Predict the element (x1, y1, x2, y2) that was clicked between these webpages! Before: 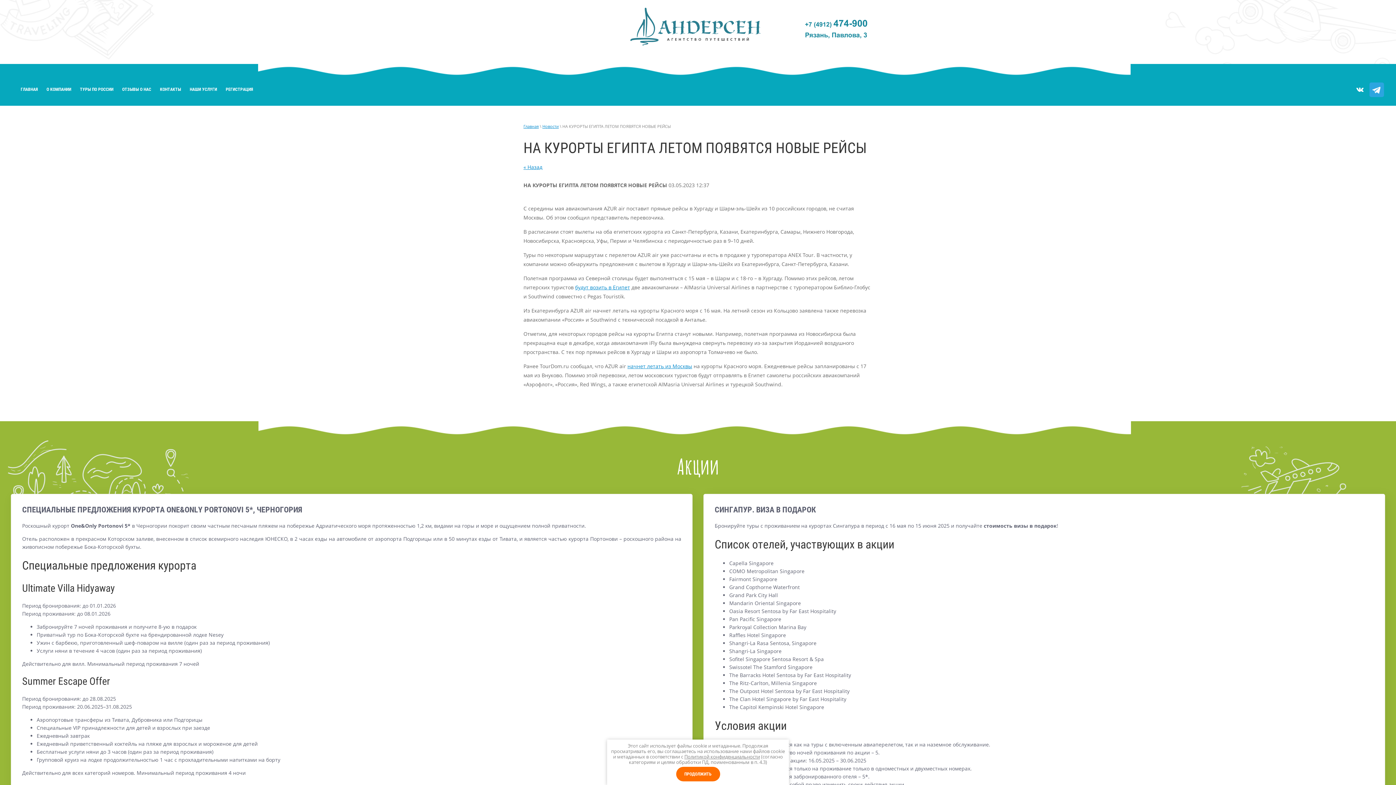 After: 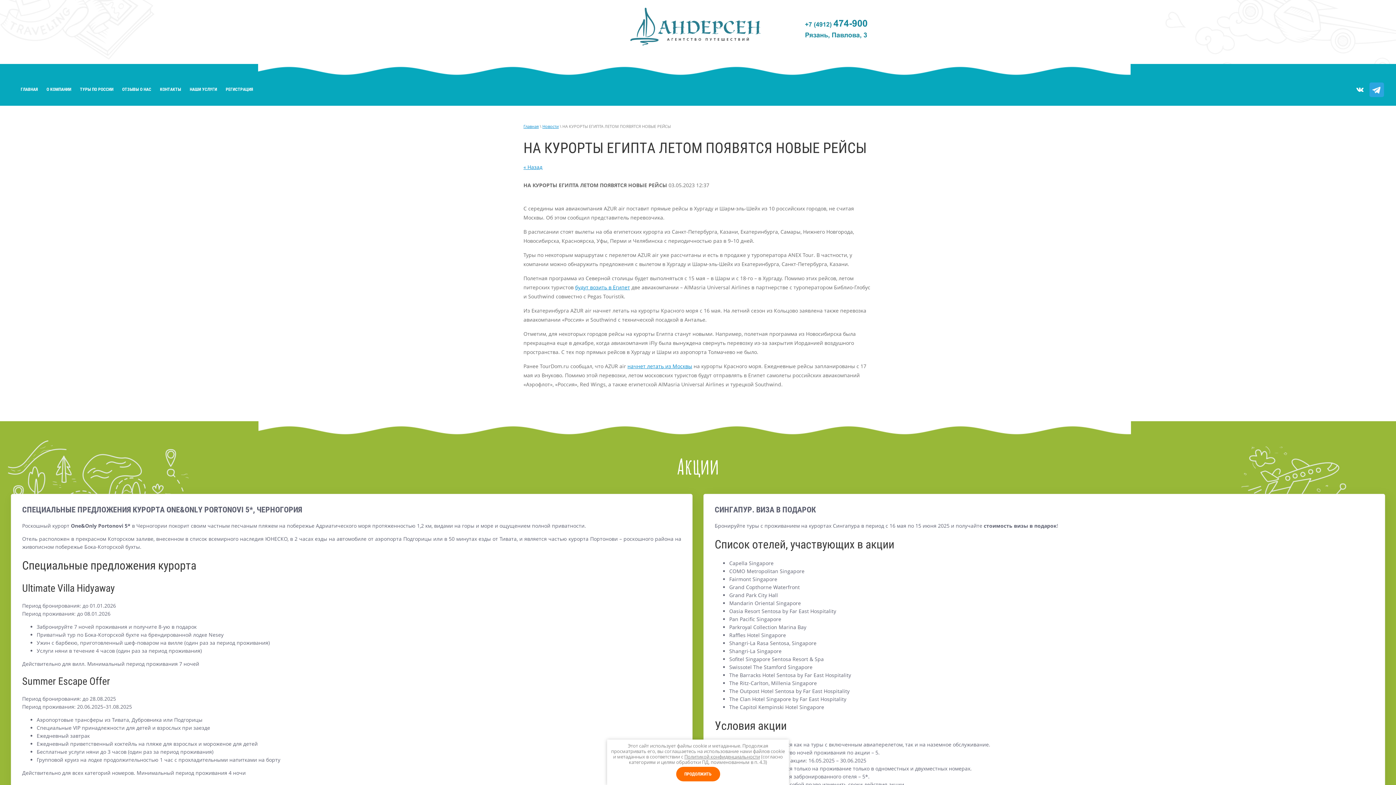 Action: bbox: (684, 753, 760, 760) label: Политикой конфиденциальности